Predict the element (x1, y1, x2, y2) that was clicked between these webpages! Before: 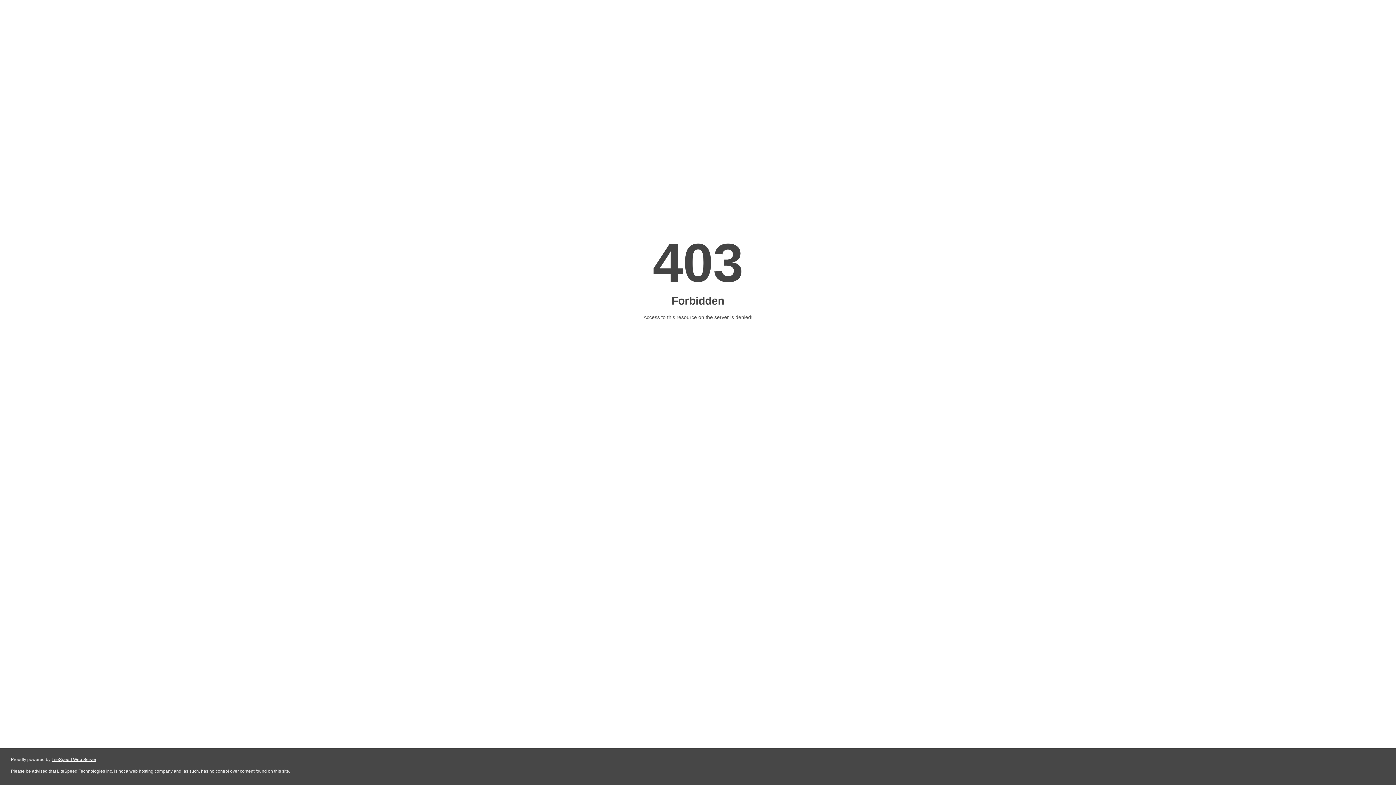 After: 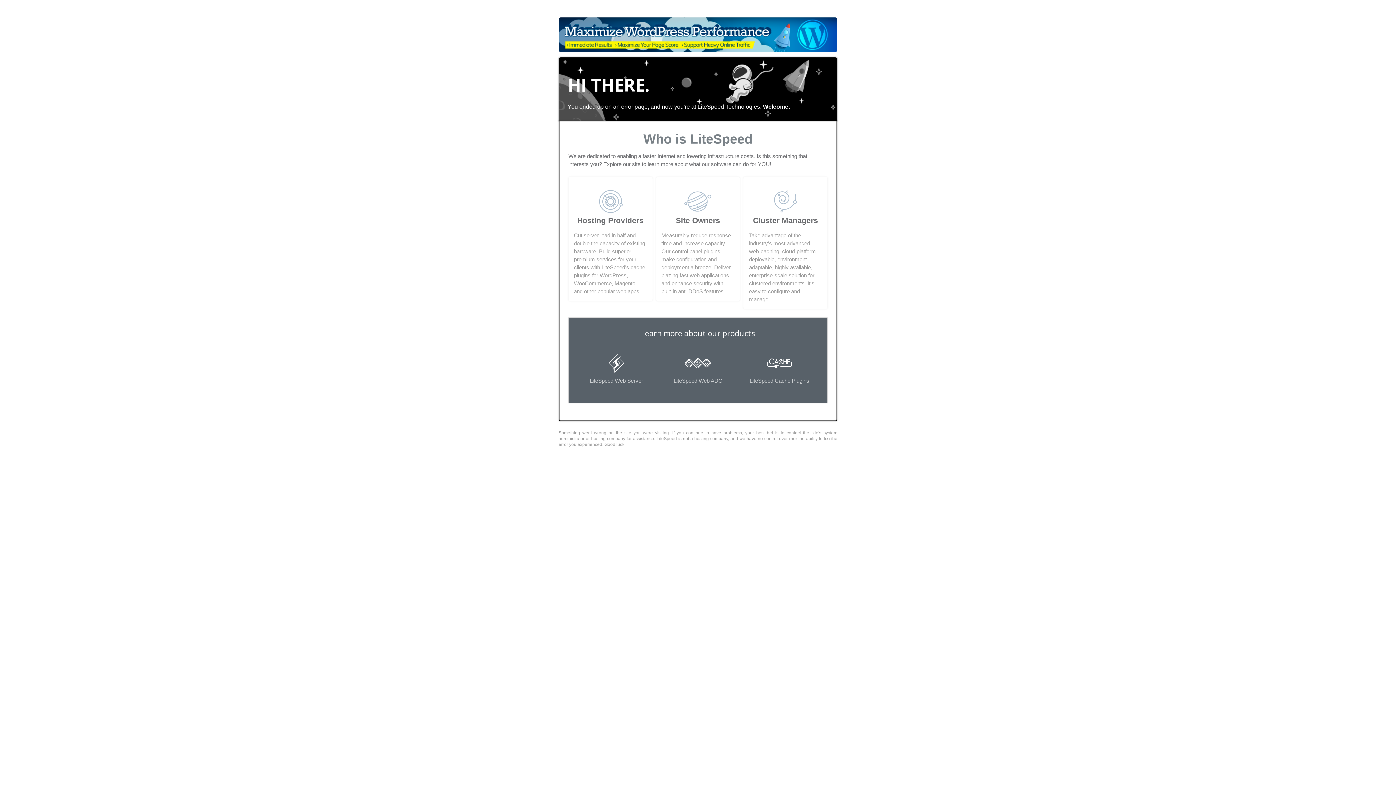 Action: label: LiteSpeed Web Server bbox: (51, 757, 96, 762)